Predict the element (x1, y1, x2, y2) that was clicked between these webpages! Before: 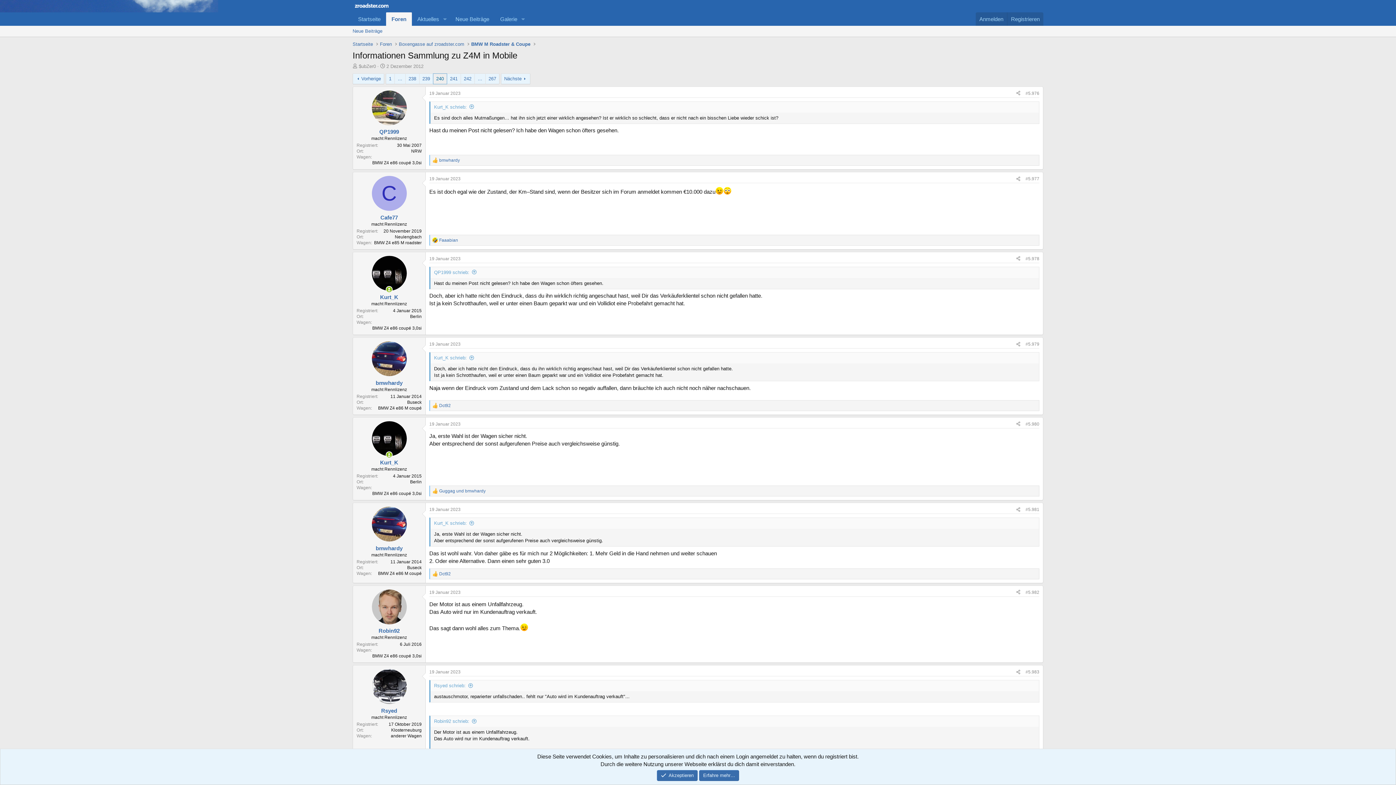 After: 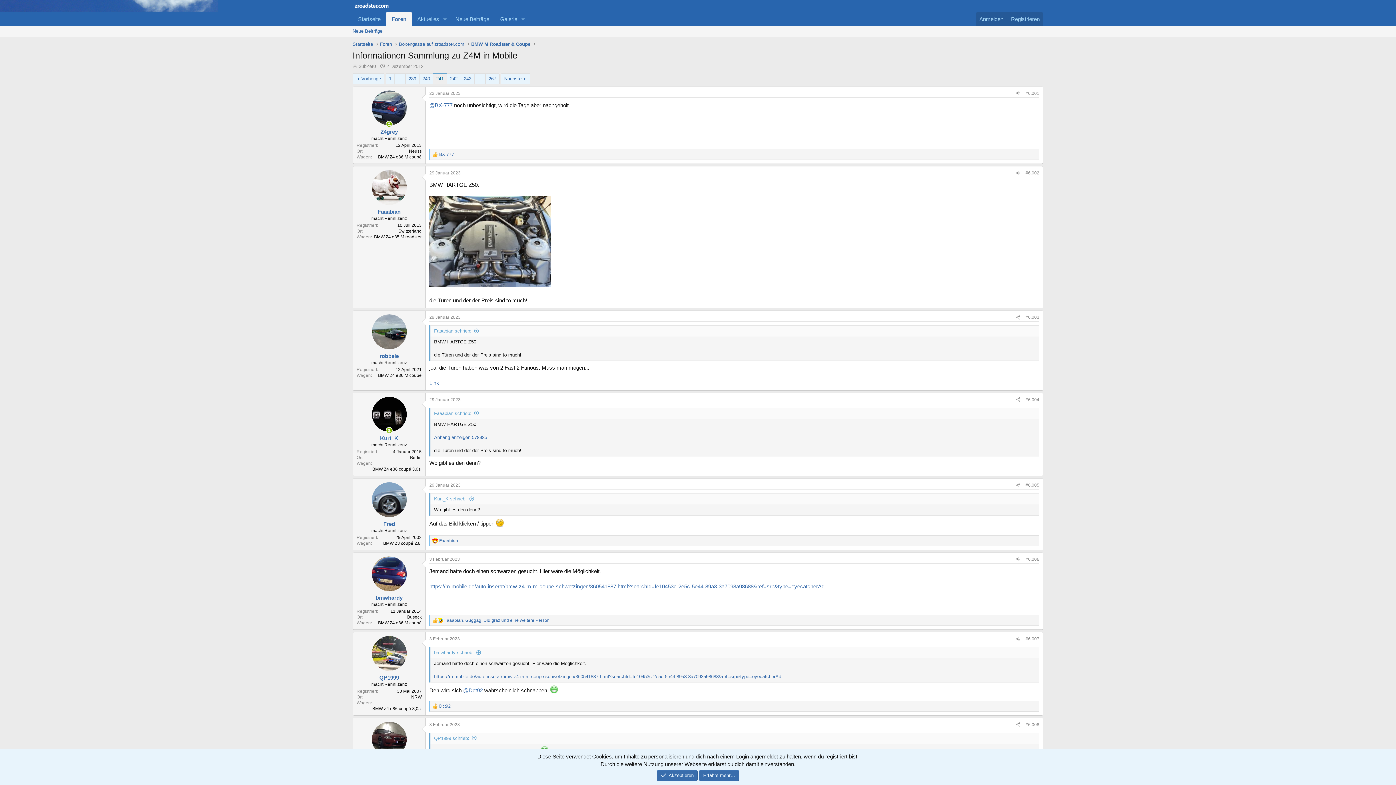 Action: bbox: (447, 73, 460, 83) label: 241